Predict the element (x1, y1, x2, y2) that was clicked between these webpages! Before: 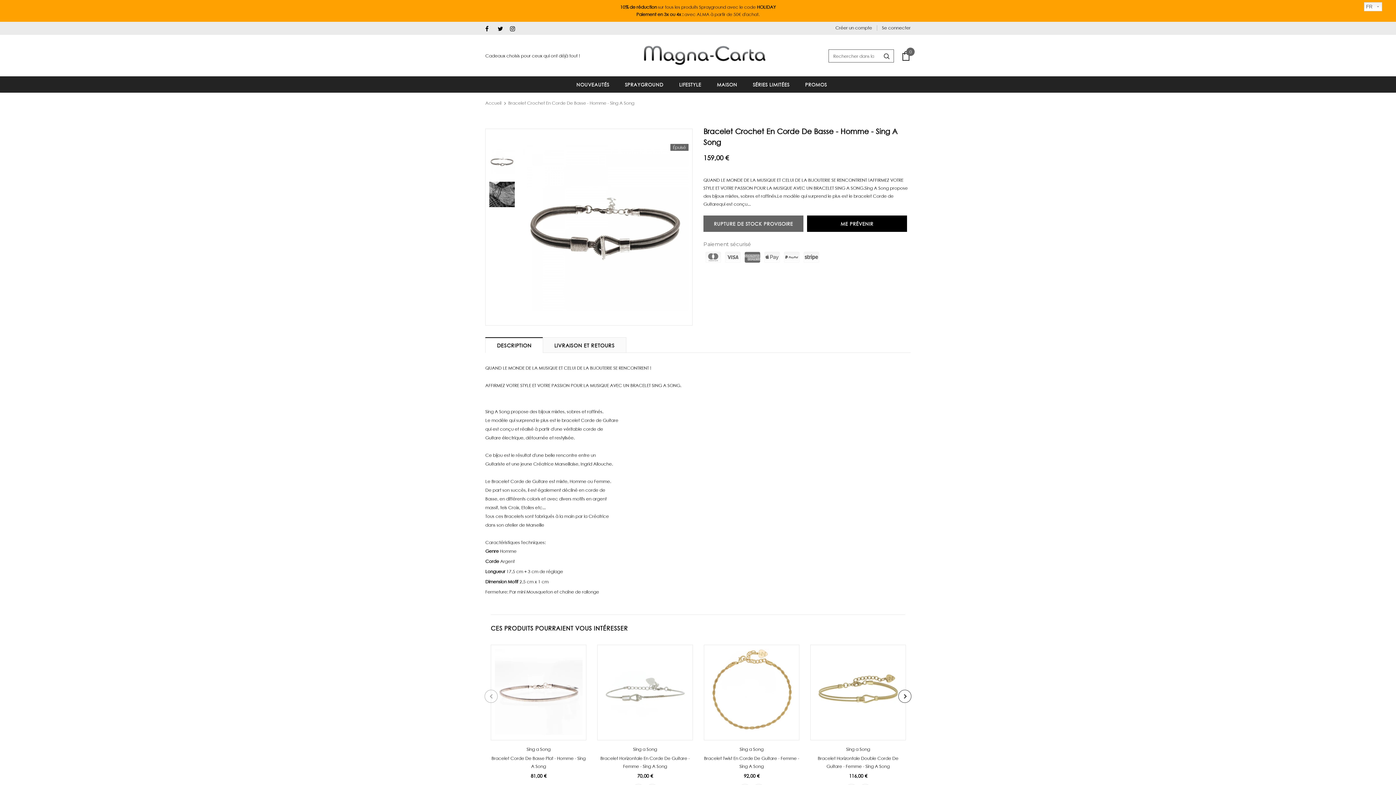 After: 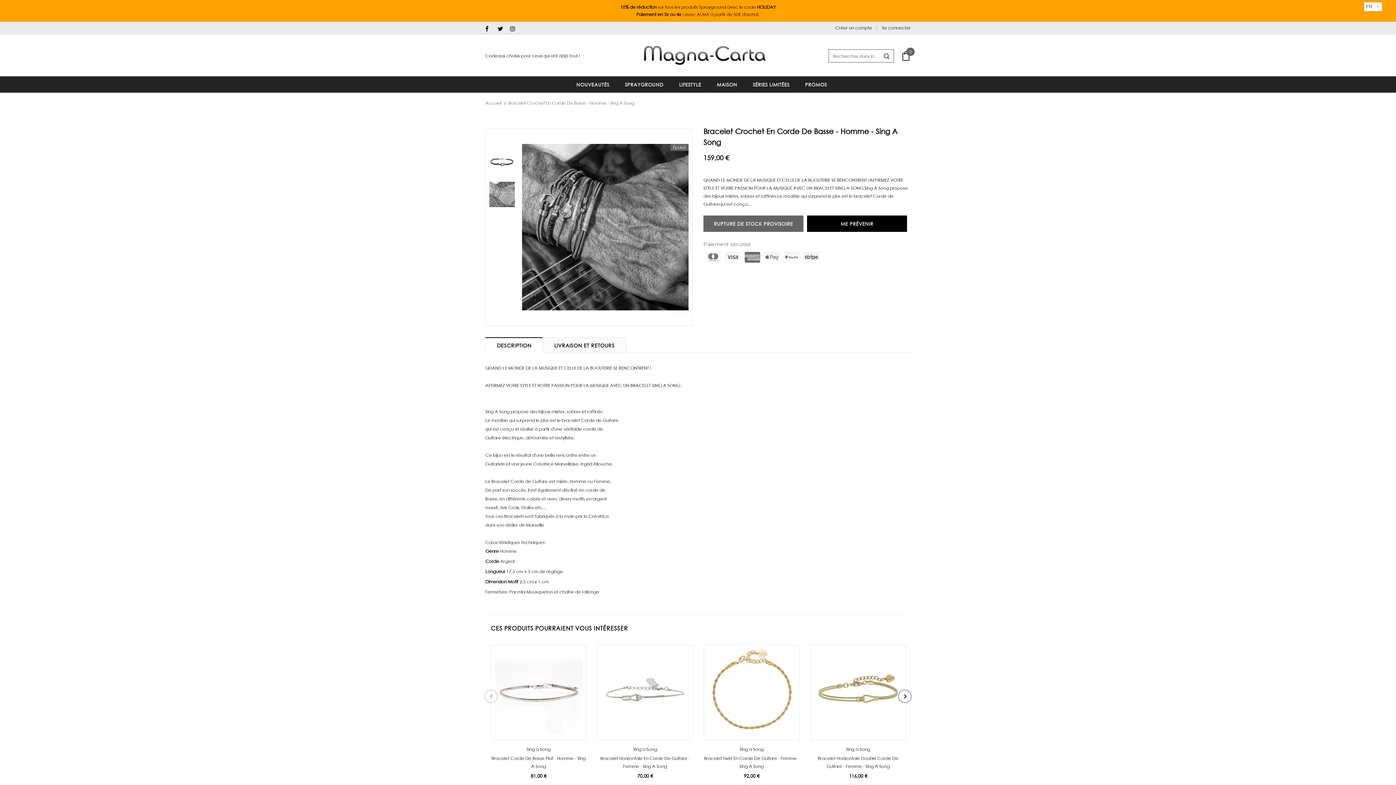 Action: bbox: (489, 181, 514, 207)